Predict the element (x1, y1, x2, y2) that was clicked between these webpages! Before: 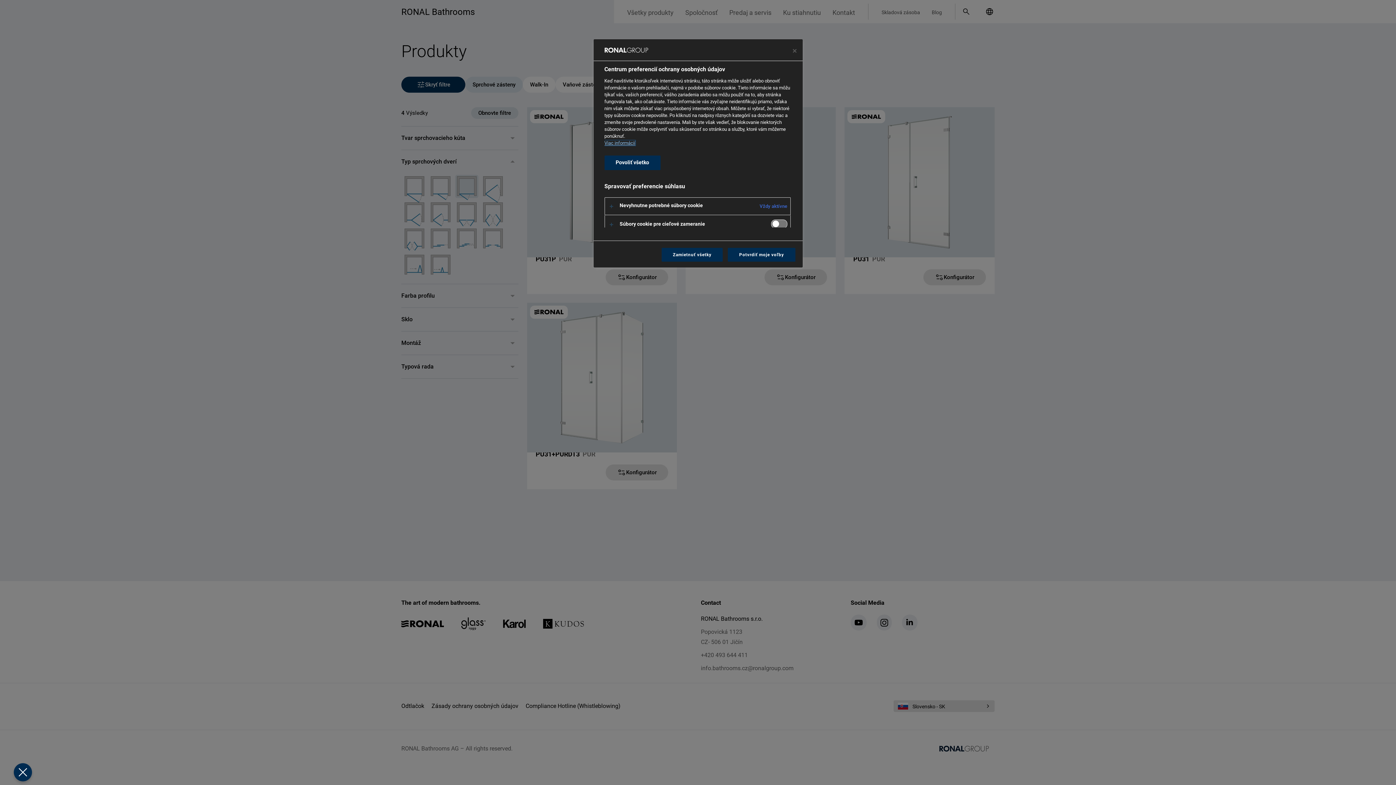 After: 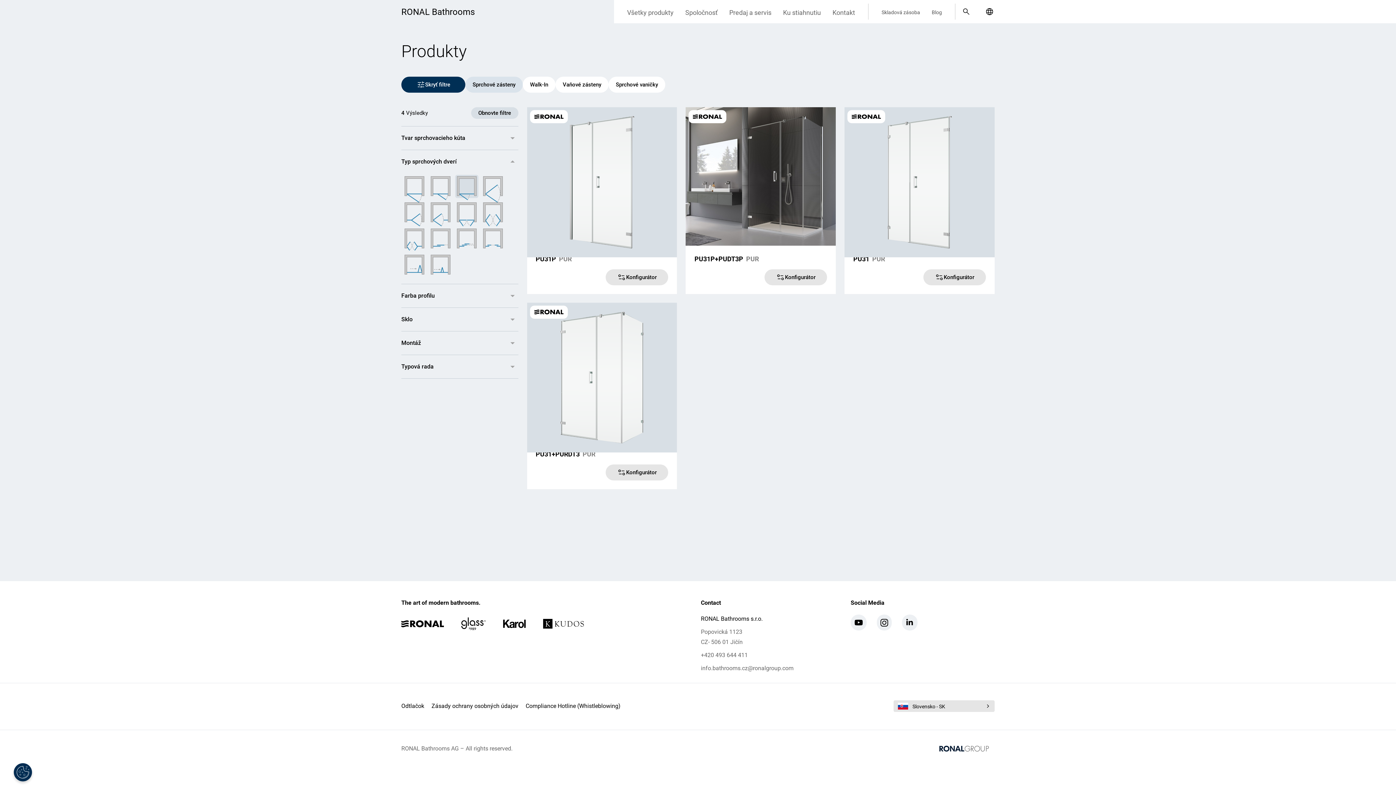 Action: bbox: (728, 248, 795, 261) label: Potvrdiť moje voľby